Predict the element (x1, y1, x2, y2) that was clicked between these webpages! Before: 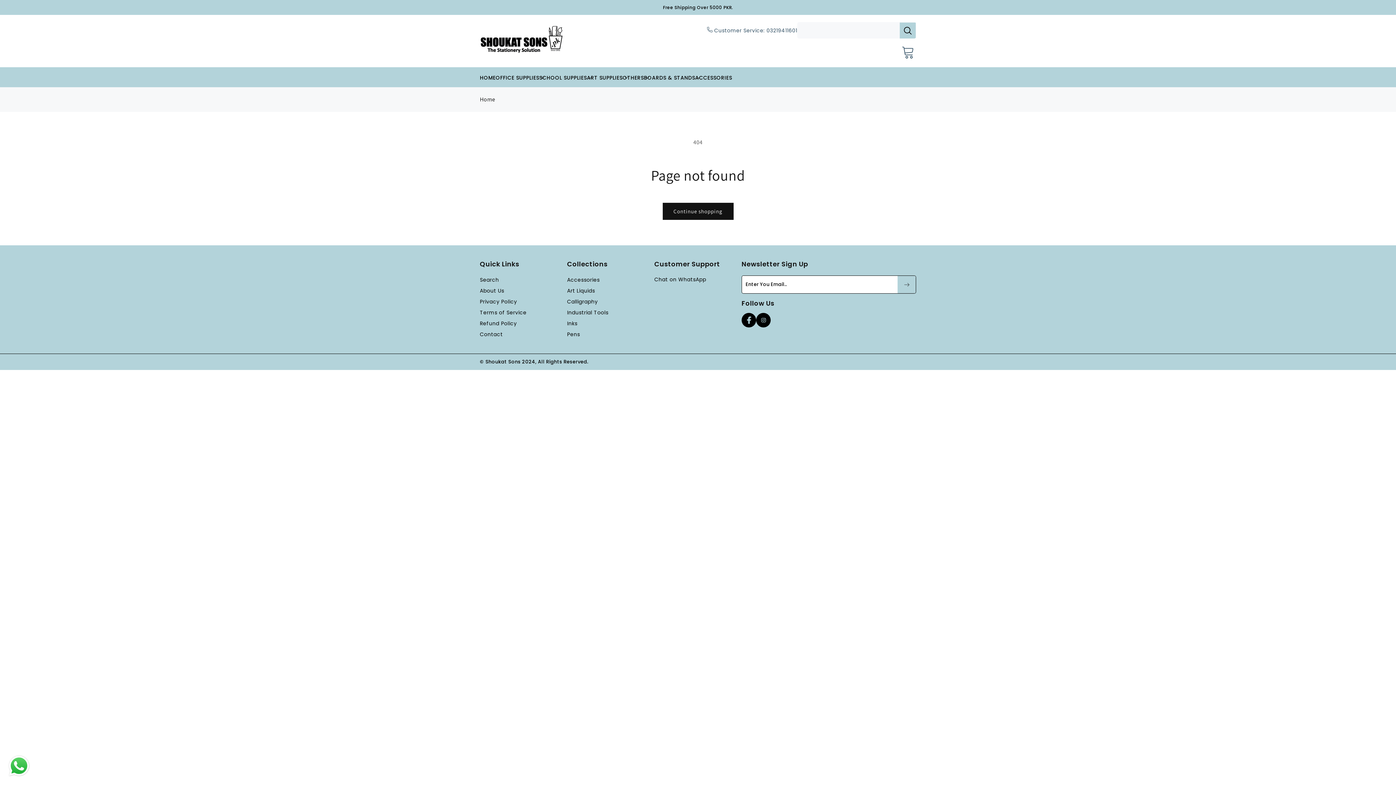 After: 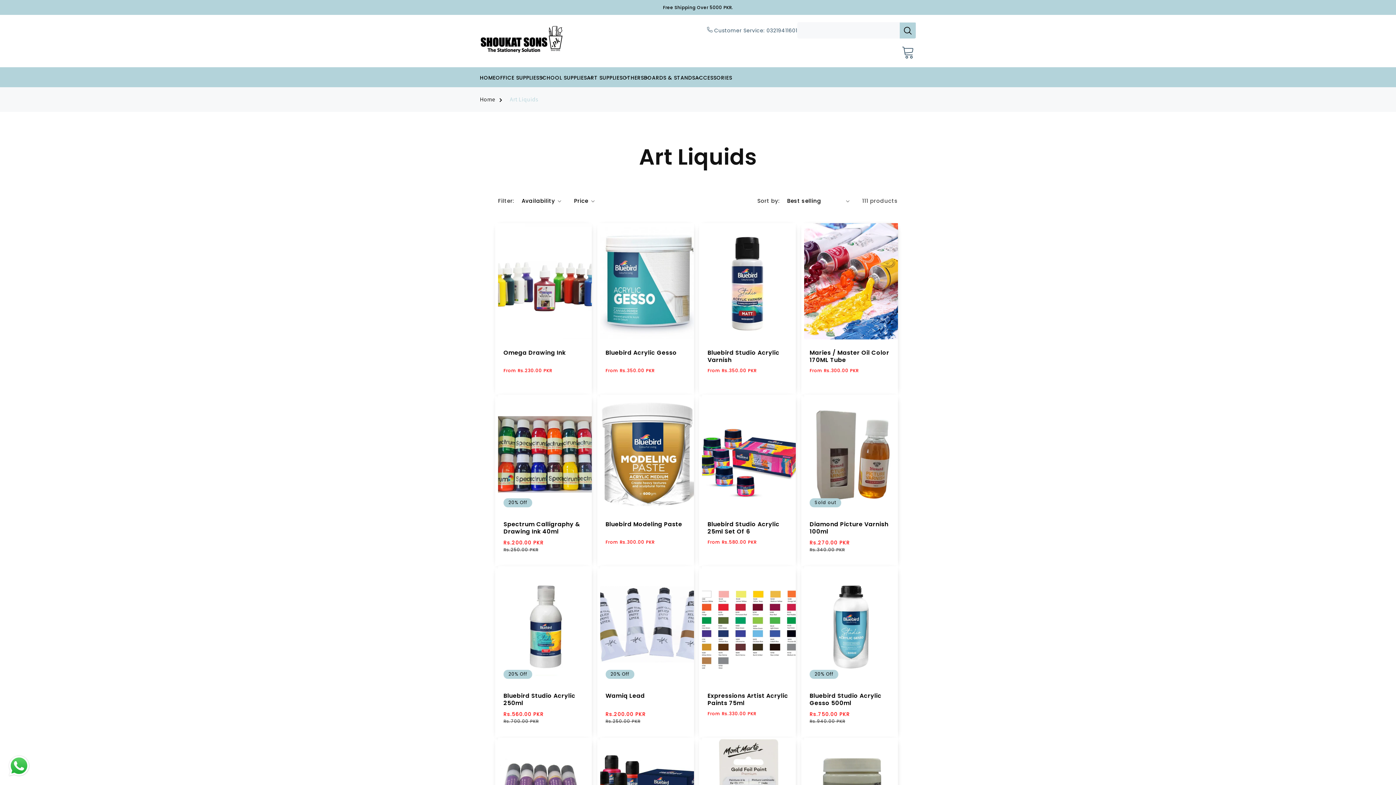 Action: bbox: (567, 286, 595, 295) label: Art Liquids